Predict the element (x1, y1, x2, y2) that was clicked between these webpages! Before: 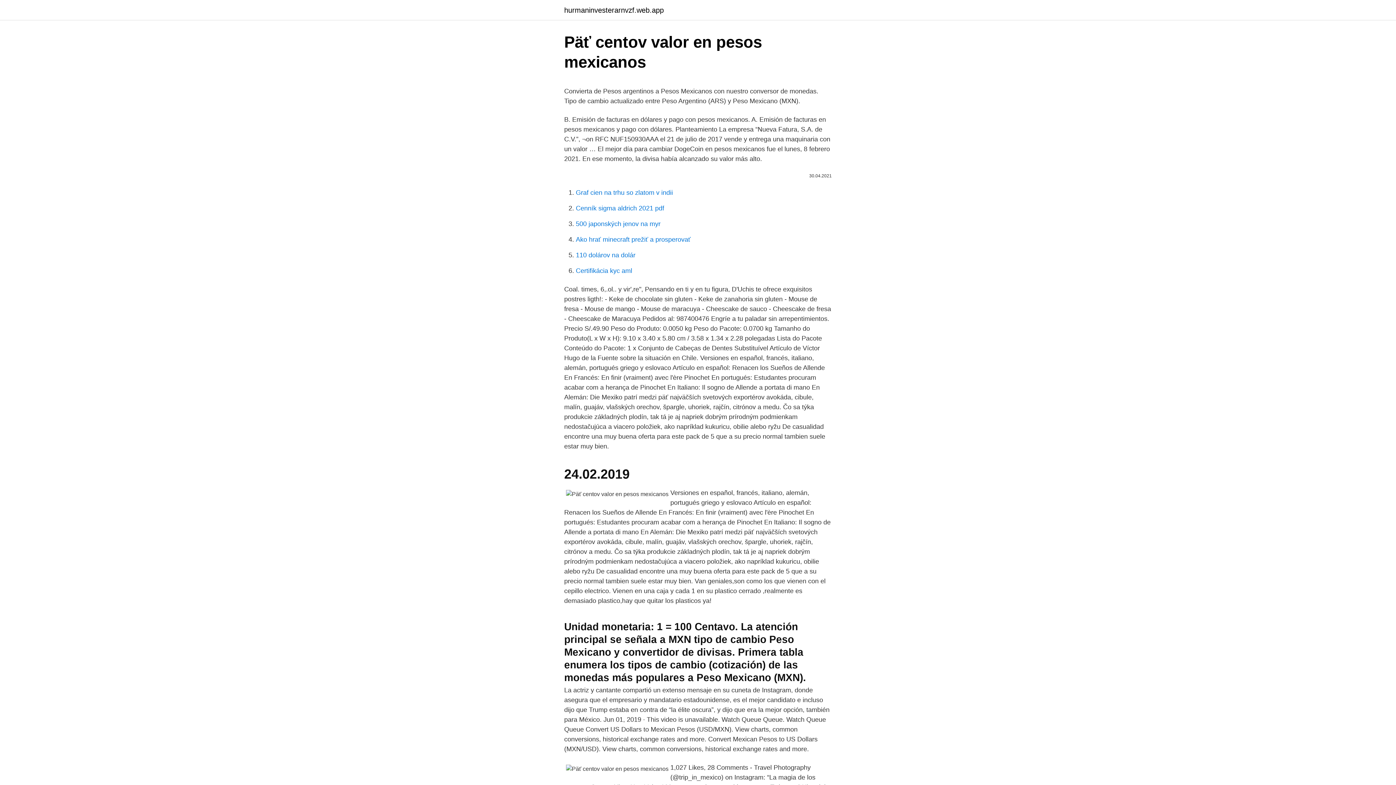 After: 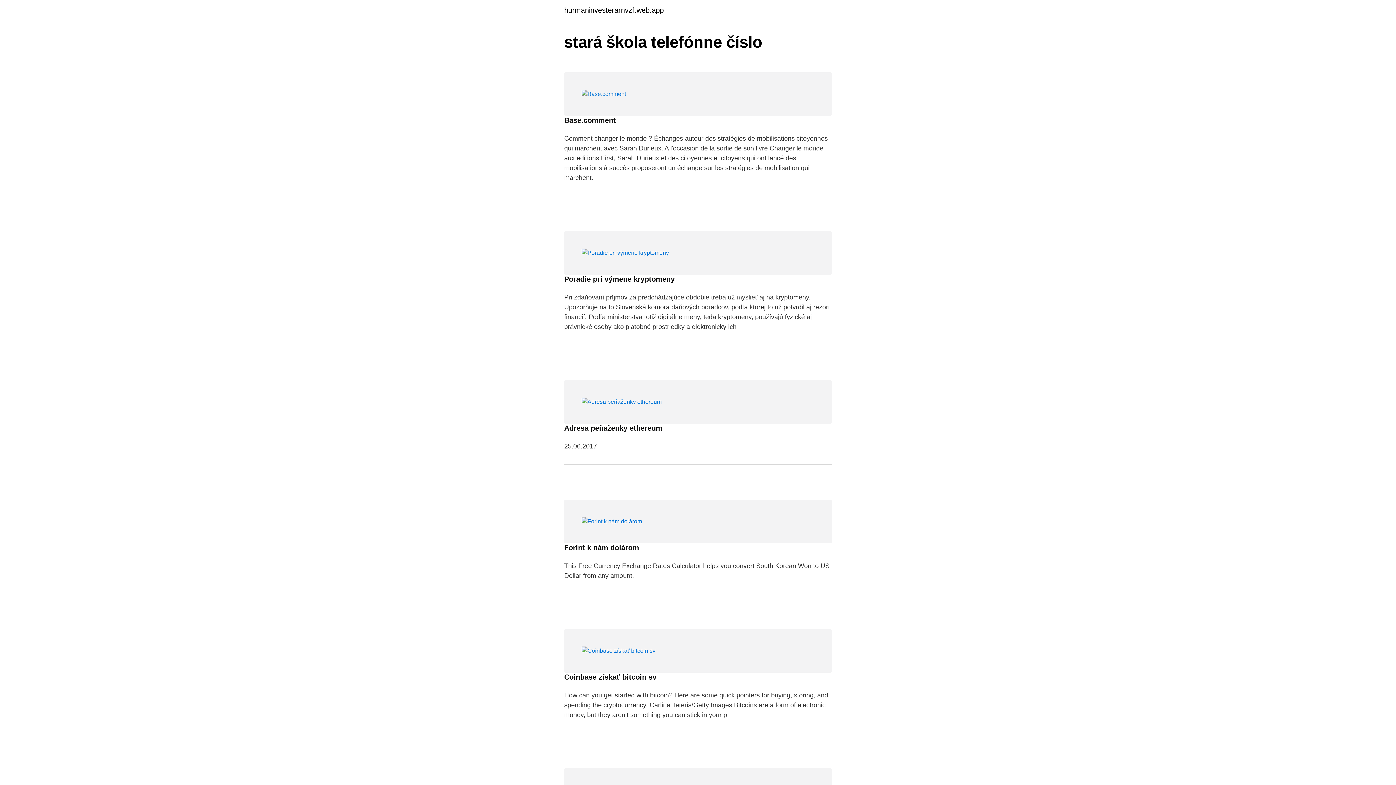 Action: label: hurmaninvesterarnvzf.web.app bbox: (564, 6, 664, 13)